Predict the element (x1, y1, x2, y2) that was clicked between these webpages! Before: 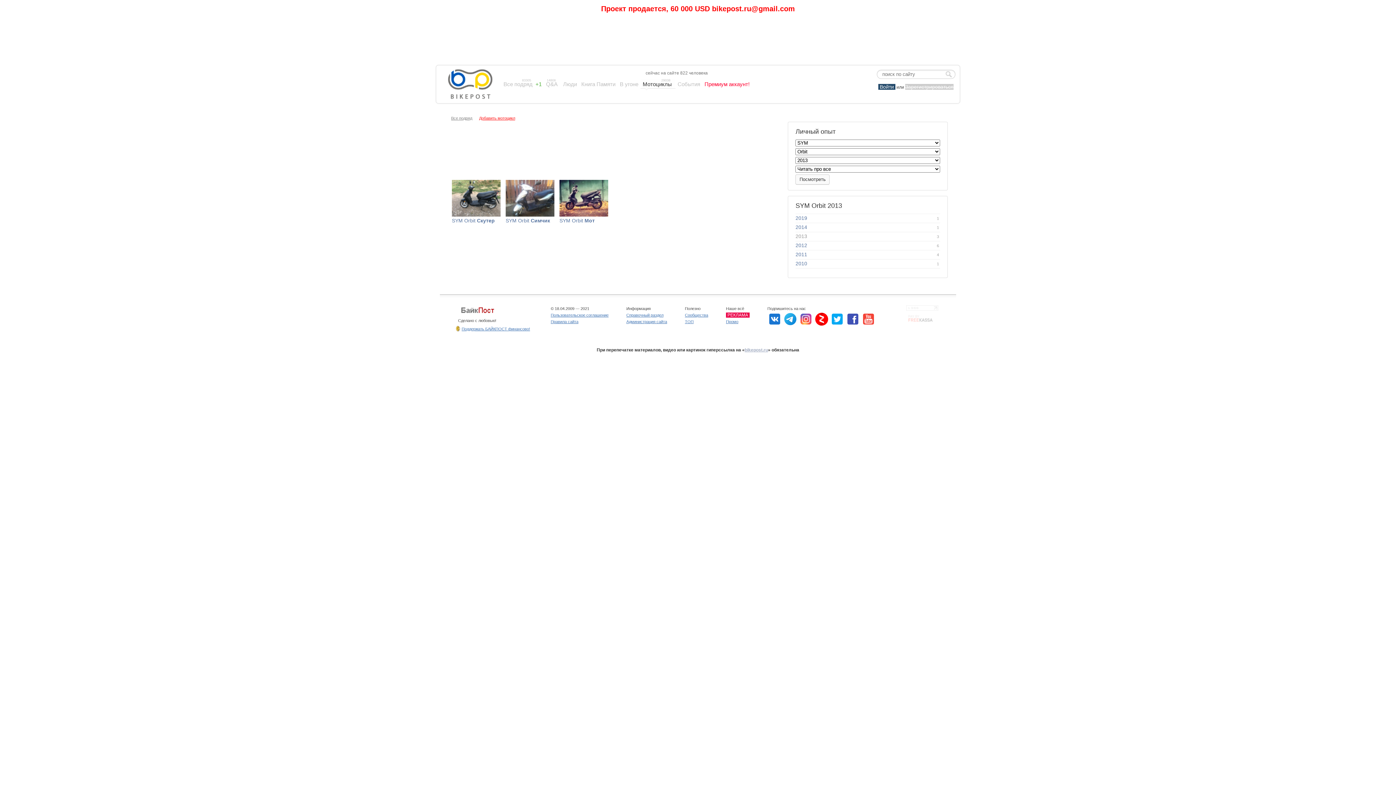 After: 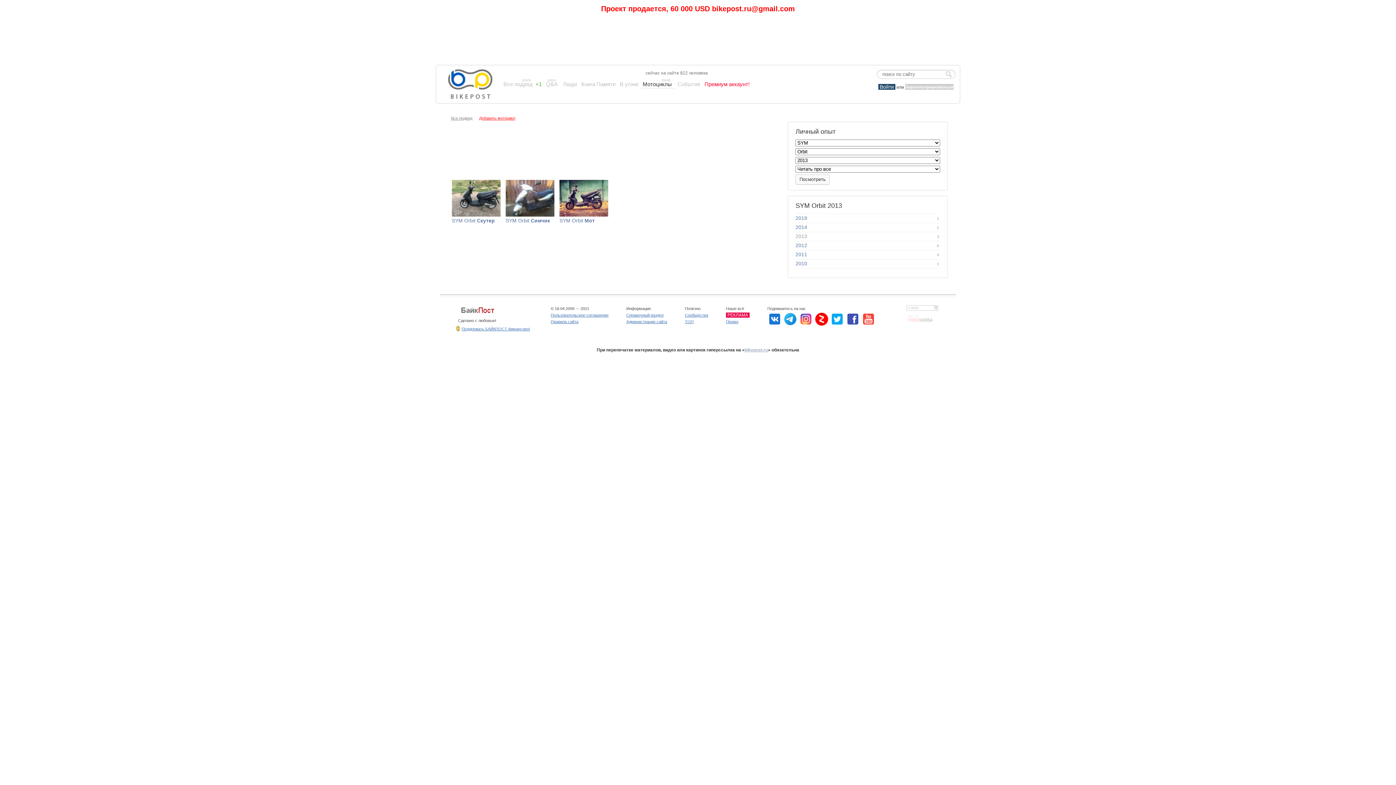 Action: bbox: (906, 307, 938, 311)